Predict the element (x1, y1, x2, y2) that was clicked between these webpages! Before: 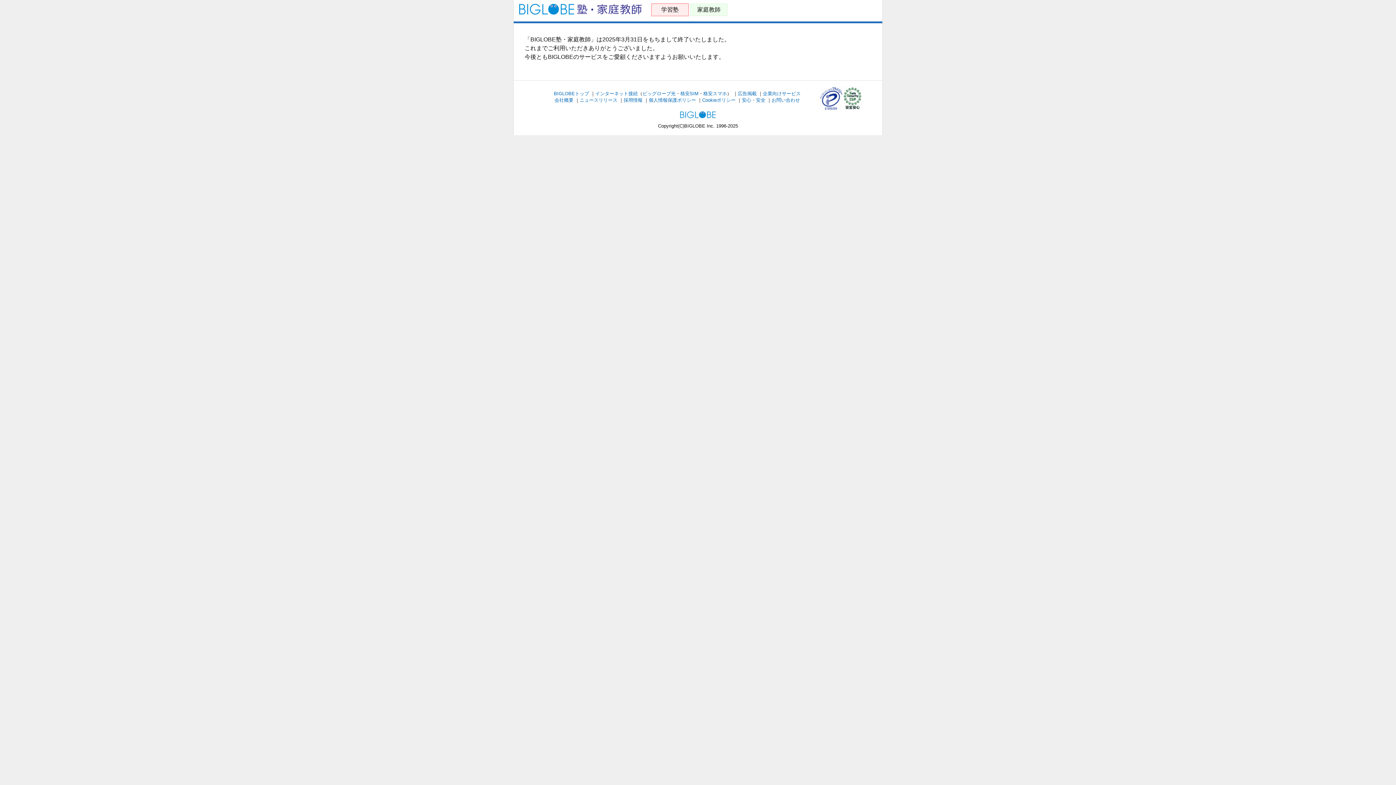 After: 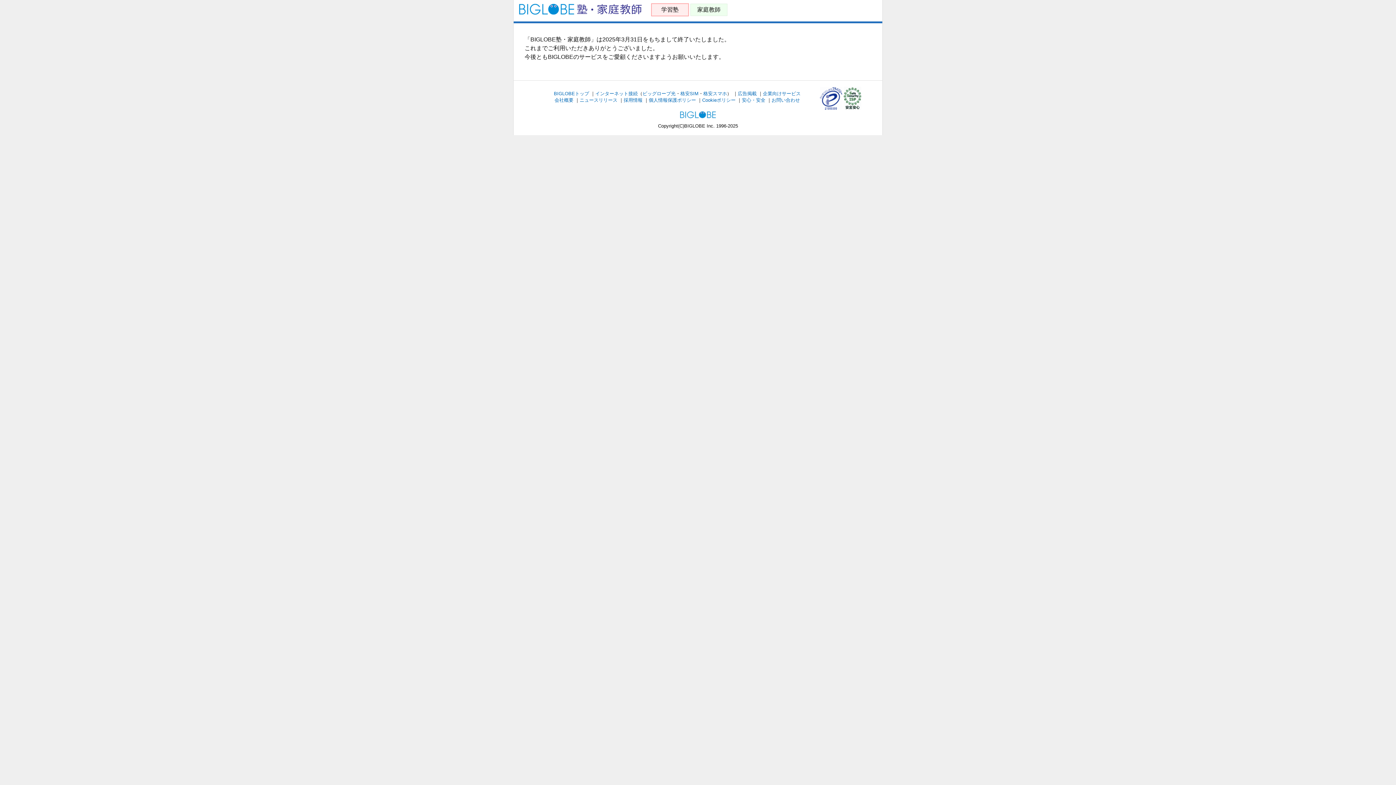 Action: bbox: (820, 104, 842, 109)